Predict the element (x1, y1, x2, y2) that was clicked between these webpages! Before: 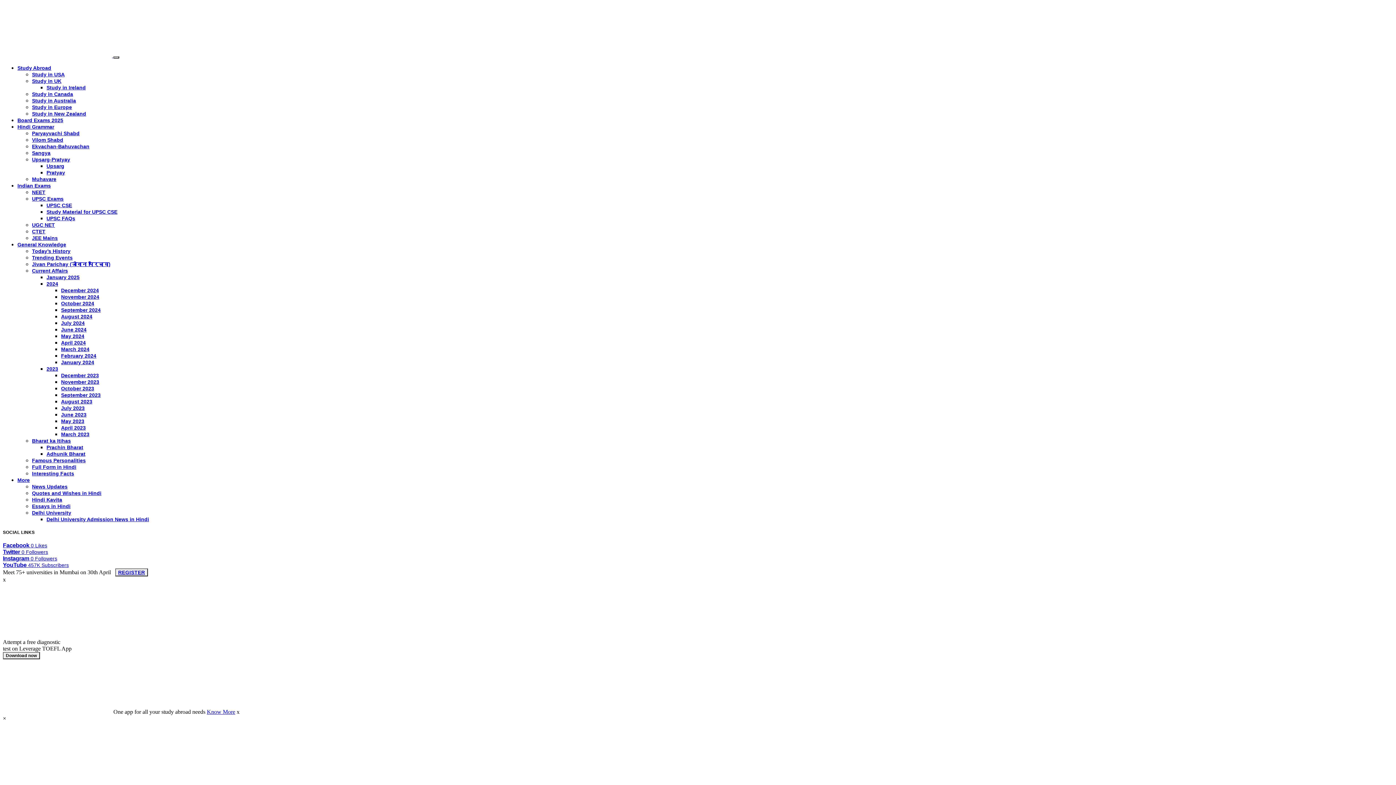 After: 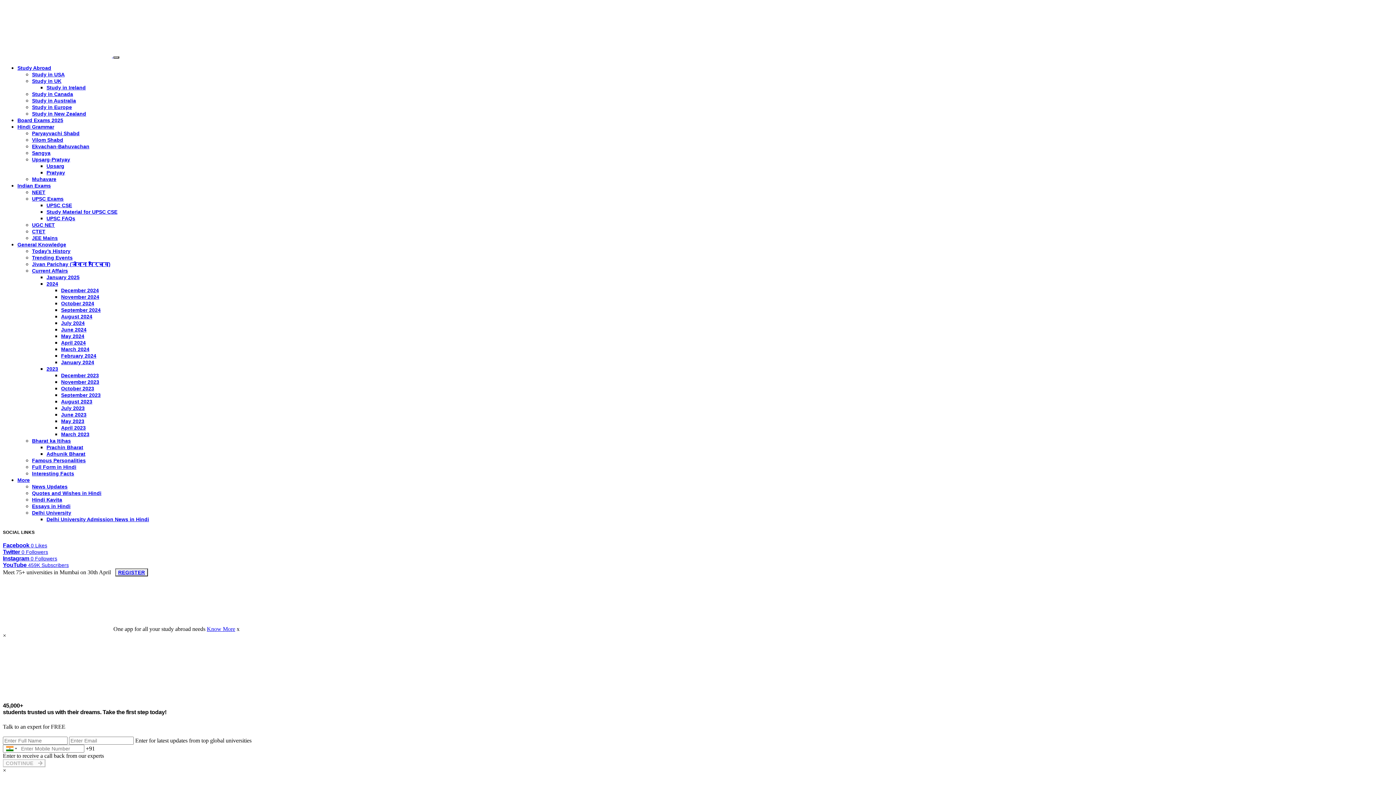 Action: bbox: (32, 457, 85, 463) label: Famous Personalities